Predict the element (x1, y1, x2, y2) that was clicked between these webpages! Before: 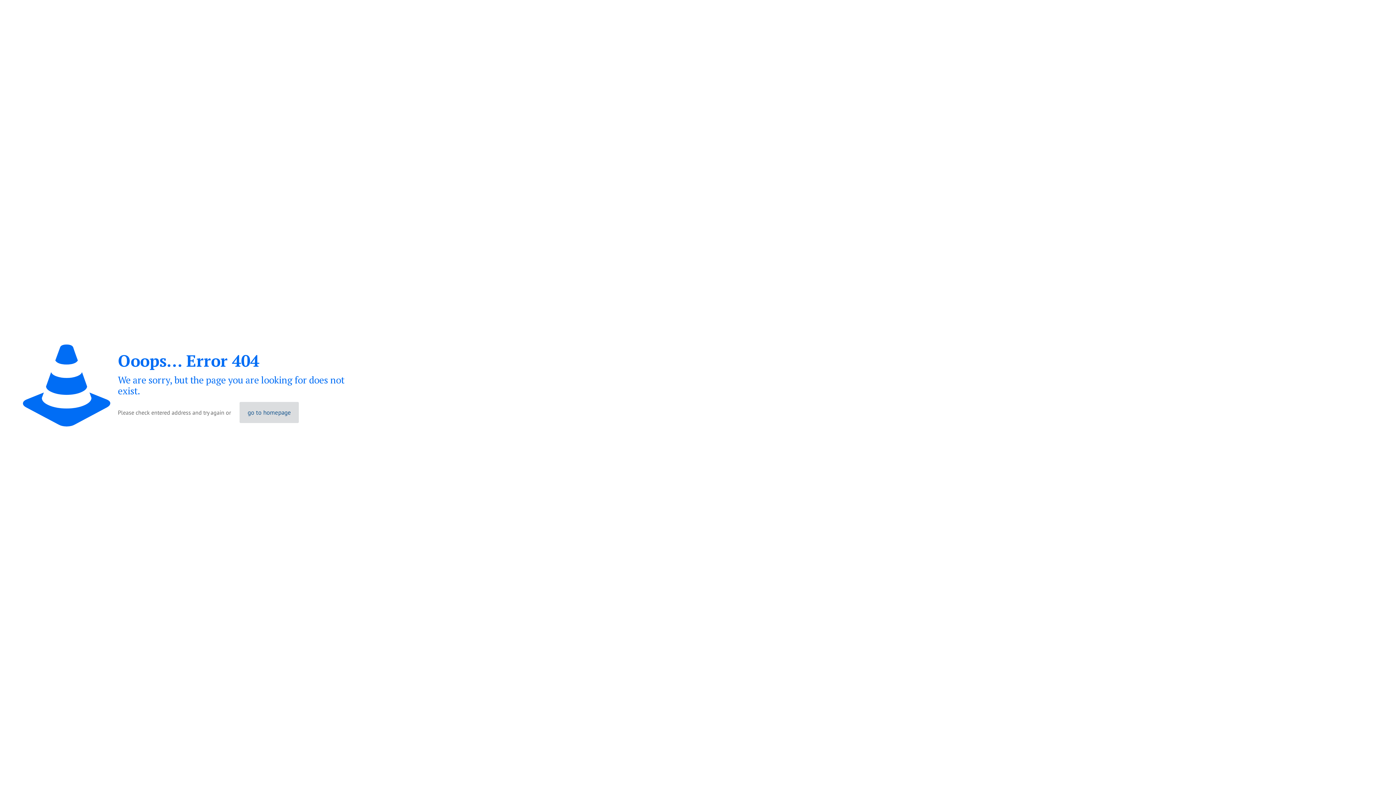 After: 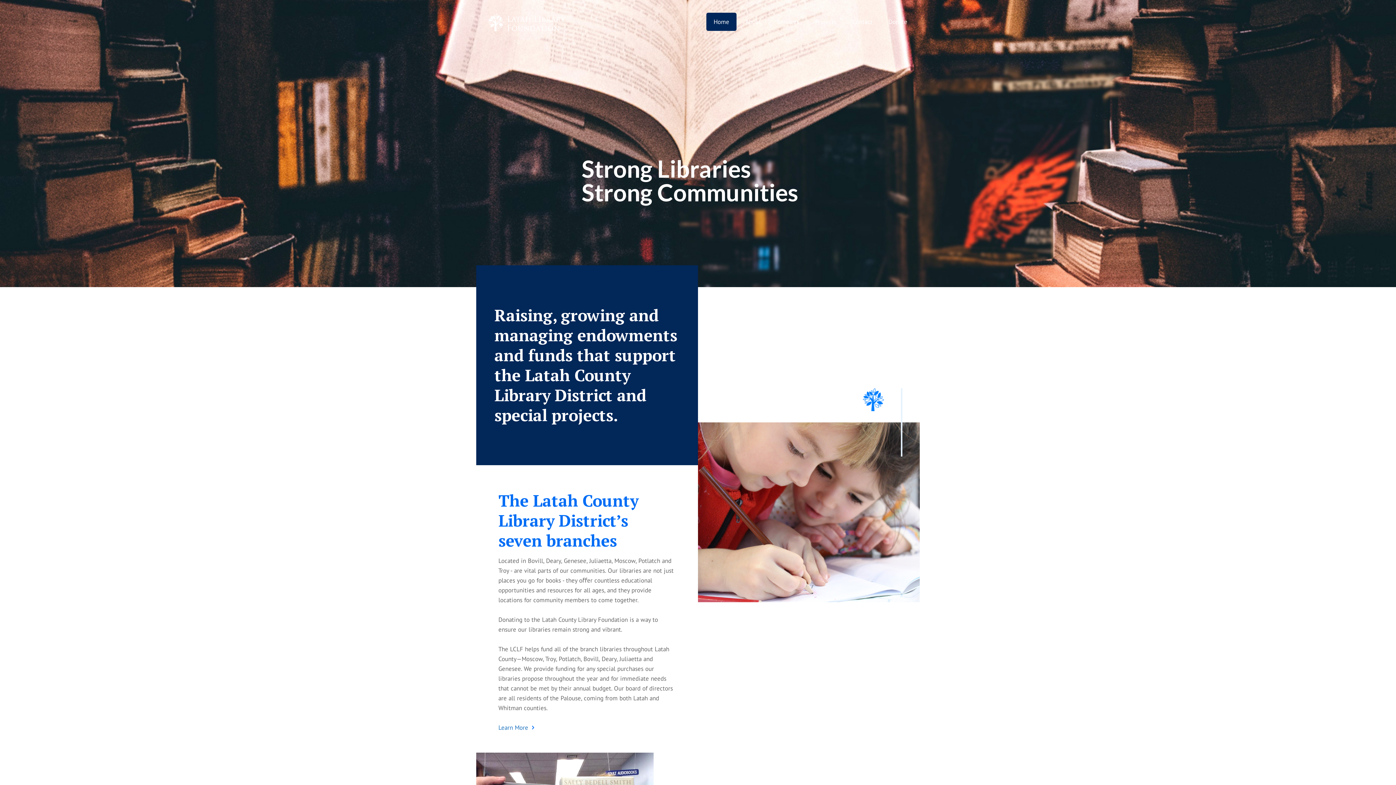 Action: bbox: (239, 402, 299, 423) label: go to homepage